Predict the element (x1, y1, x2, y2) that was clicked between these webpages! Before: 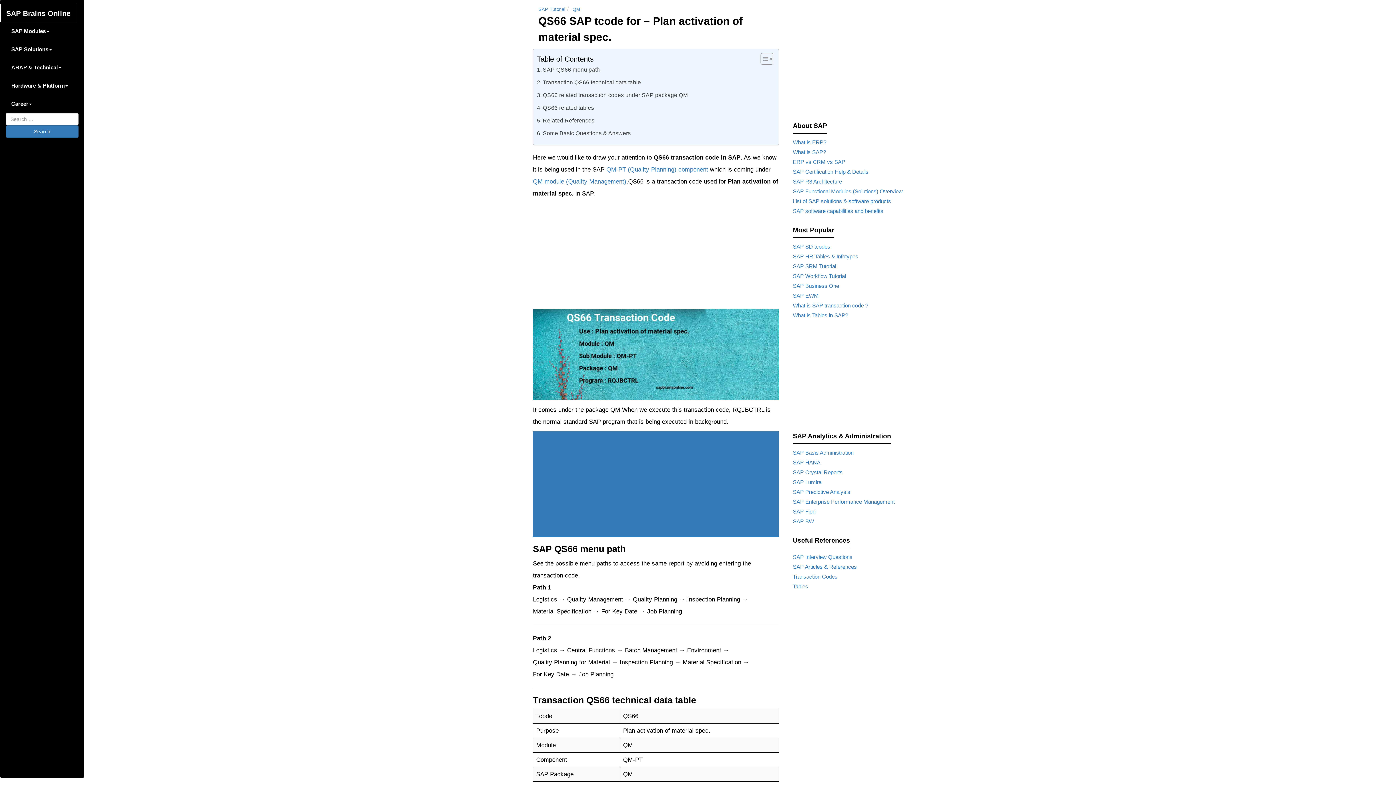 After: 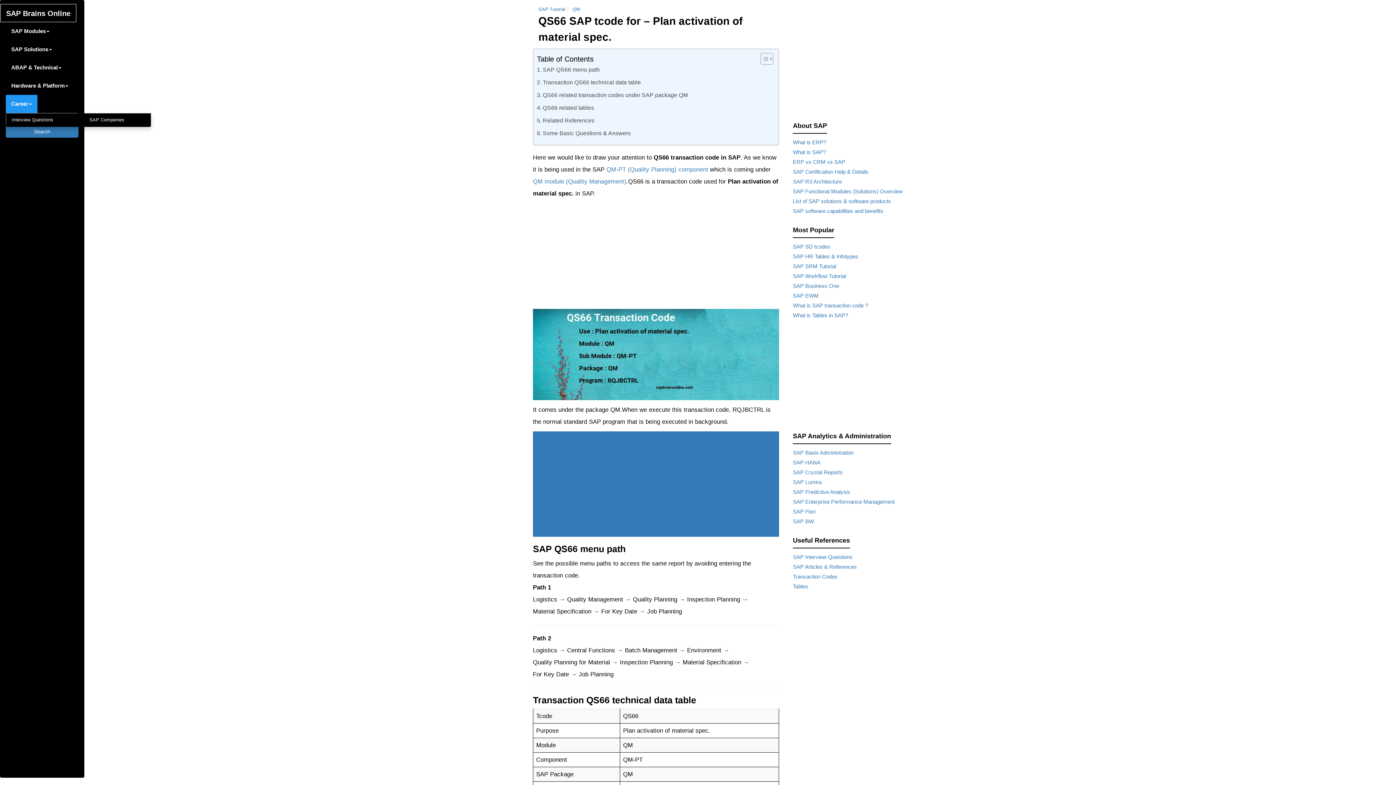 Action: bbox: (5, 94, 37, 113) label: Career